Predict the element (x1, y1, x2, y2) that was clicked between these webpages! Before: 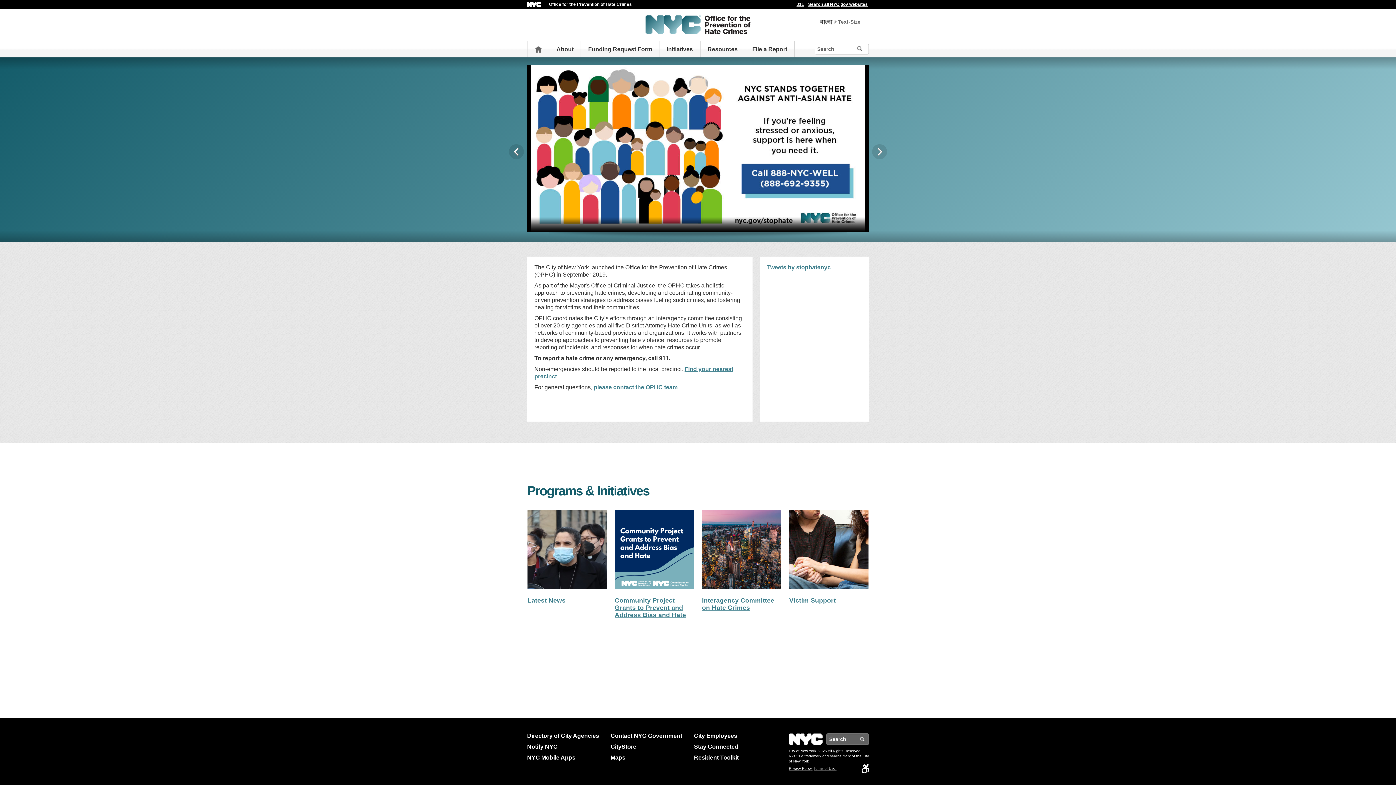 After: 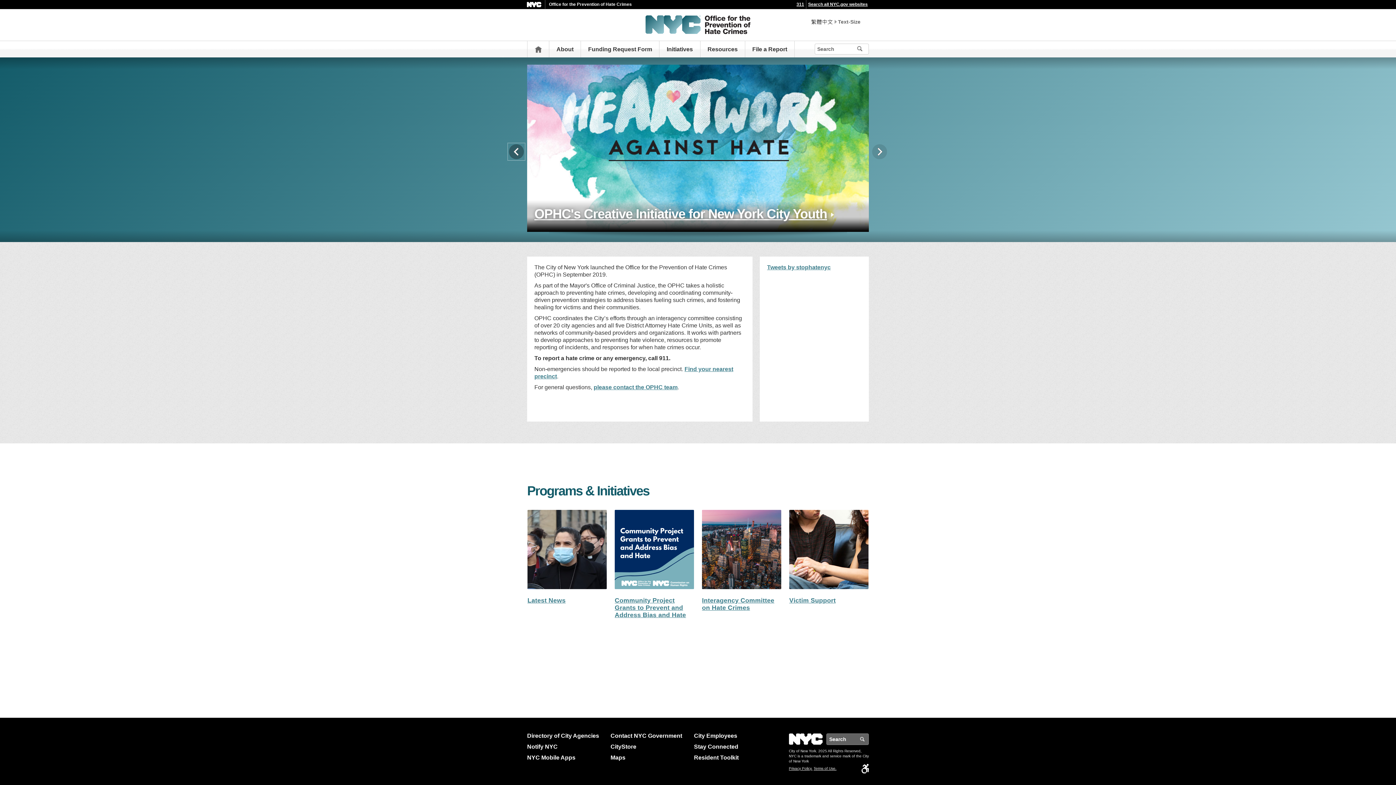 Action: label: Previous bbox: (509, 144, 524, 159)